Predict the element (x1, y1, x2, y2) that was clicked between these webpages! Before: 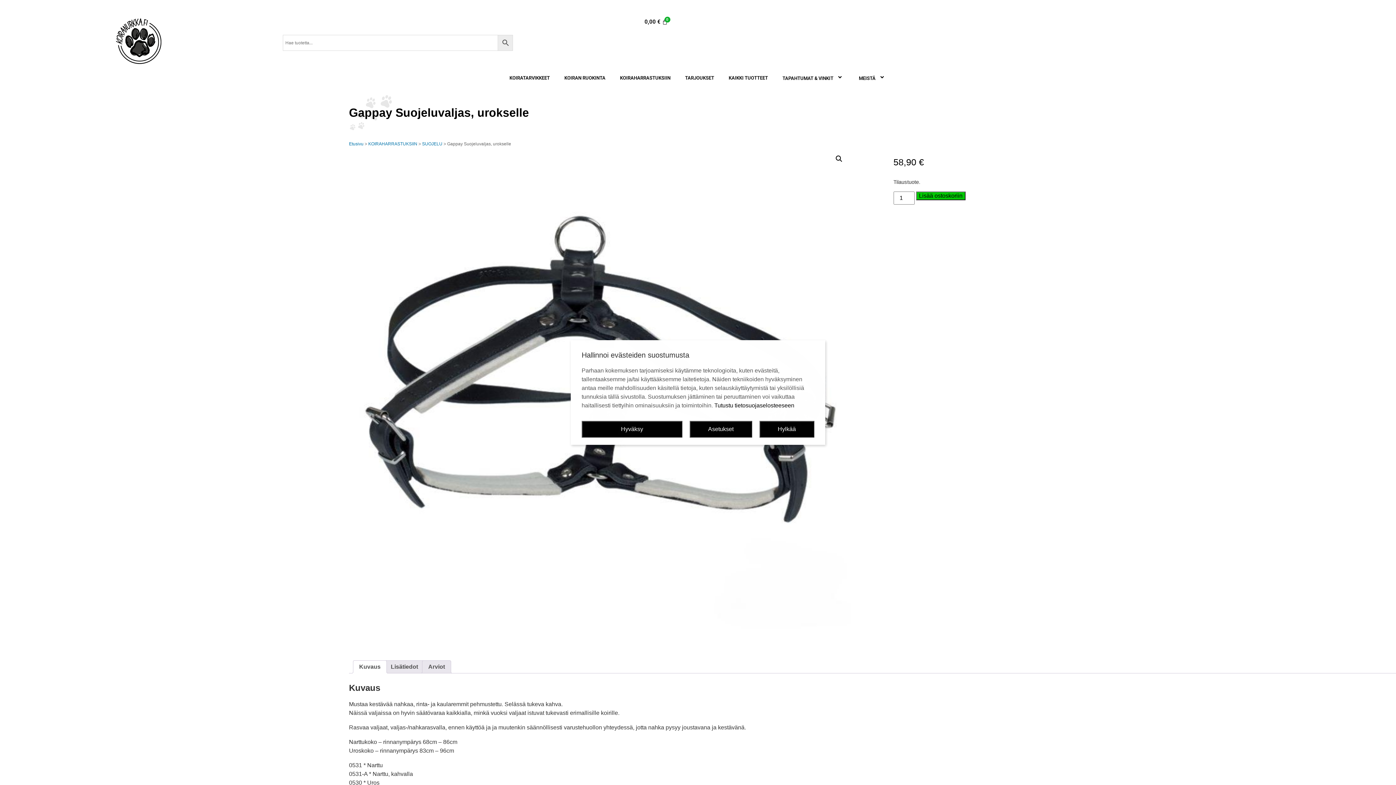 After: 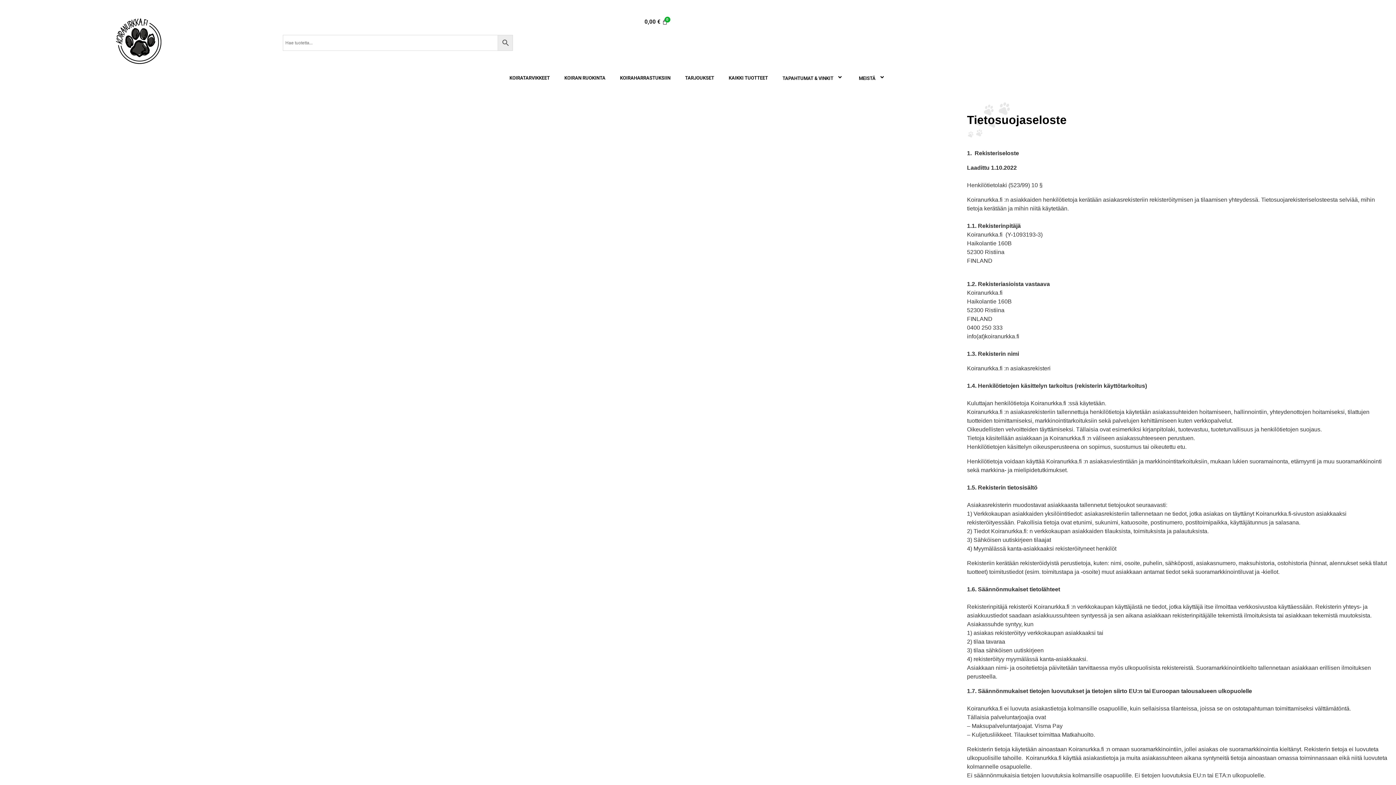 Action: bbox: (714, 402, 794, 408) label: Tutustu tietosuojaselosteeseen